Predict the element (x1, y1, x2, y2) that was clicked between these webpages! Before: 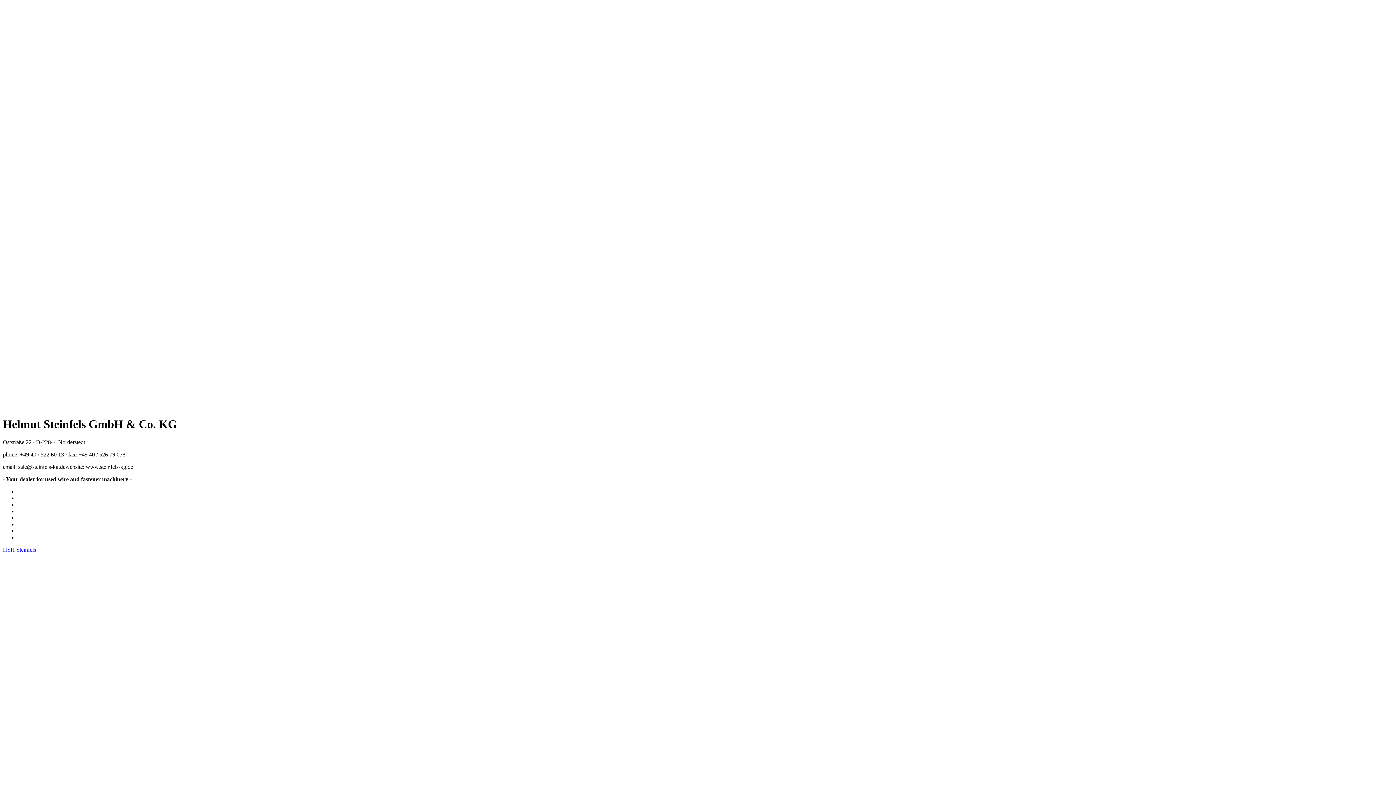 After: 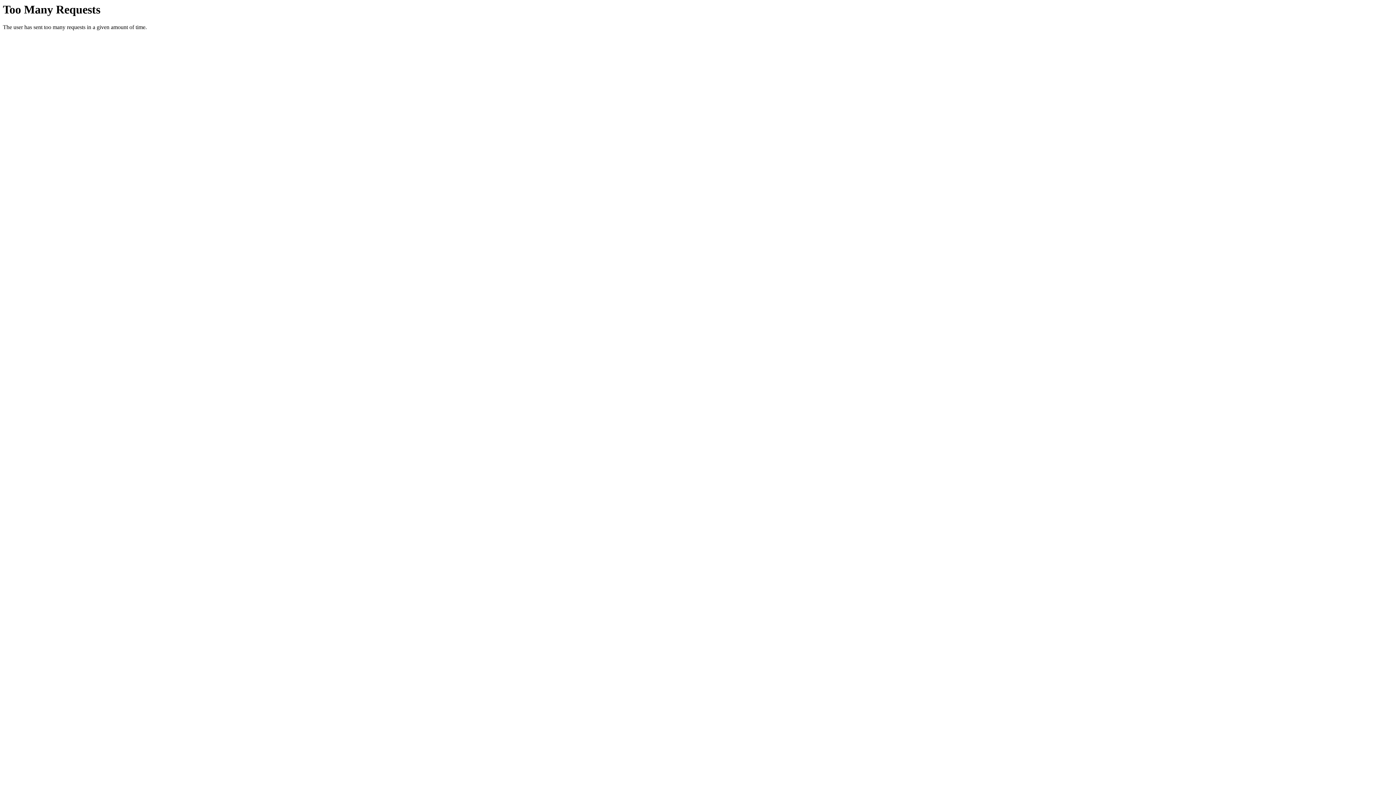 Action: bbox: (17, 501, 24, 507)